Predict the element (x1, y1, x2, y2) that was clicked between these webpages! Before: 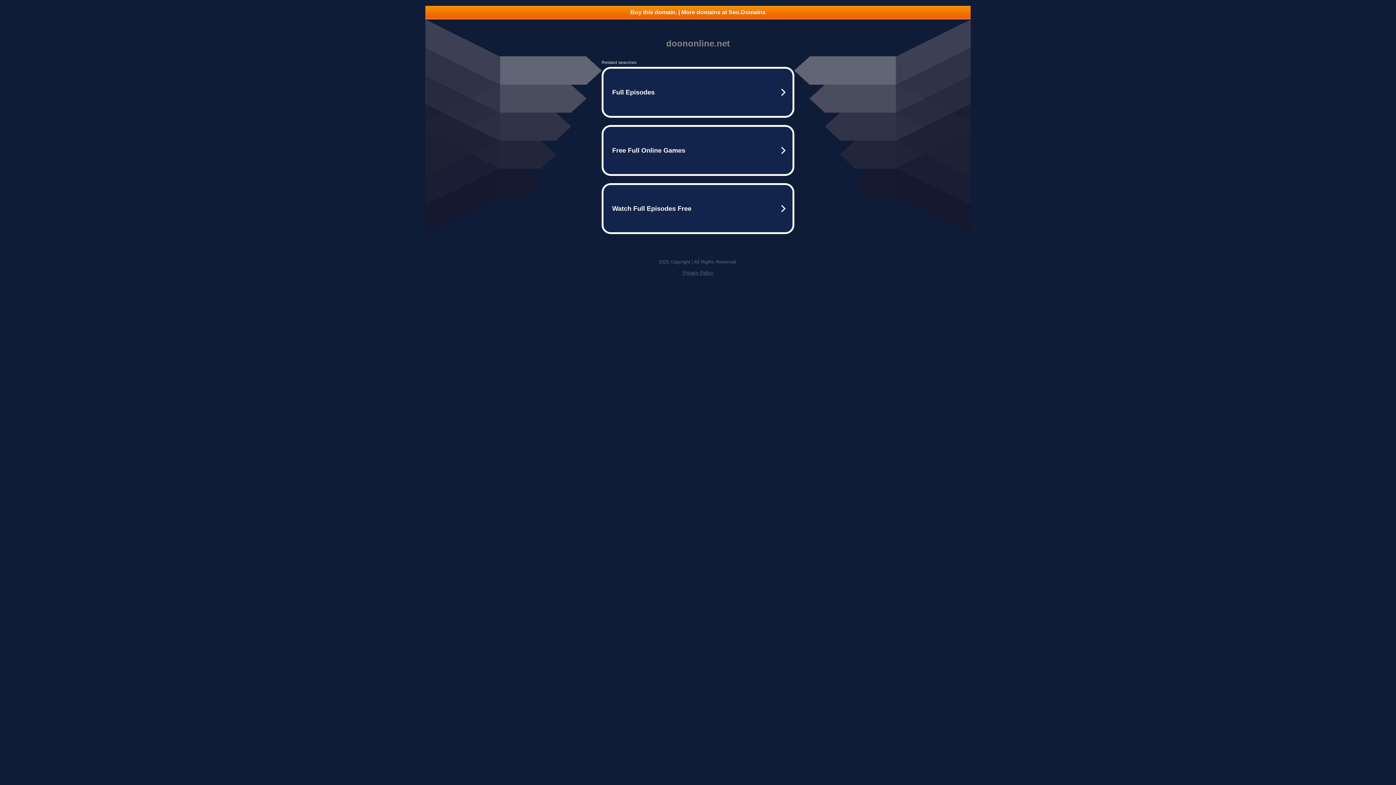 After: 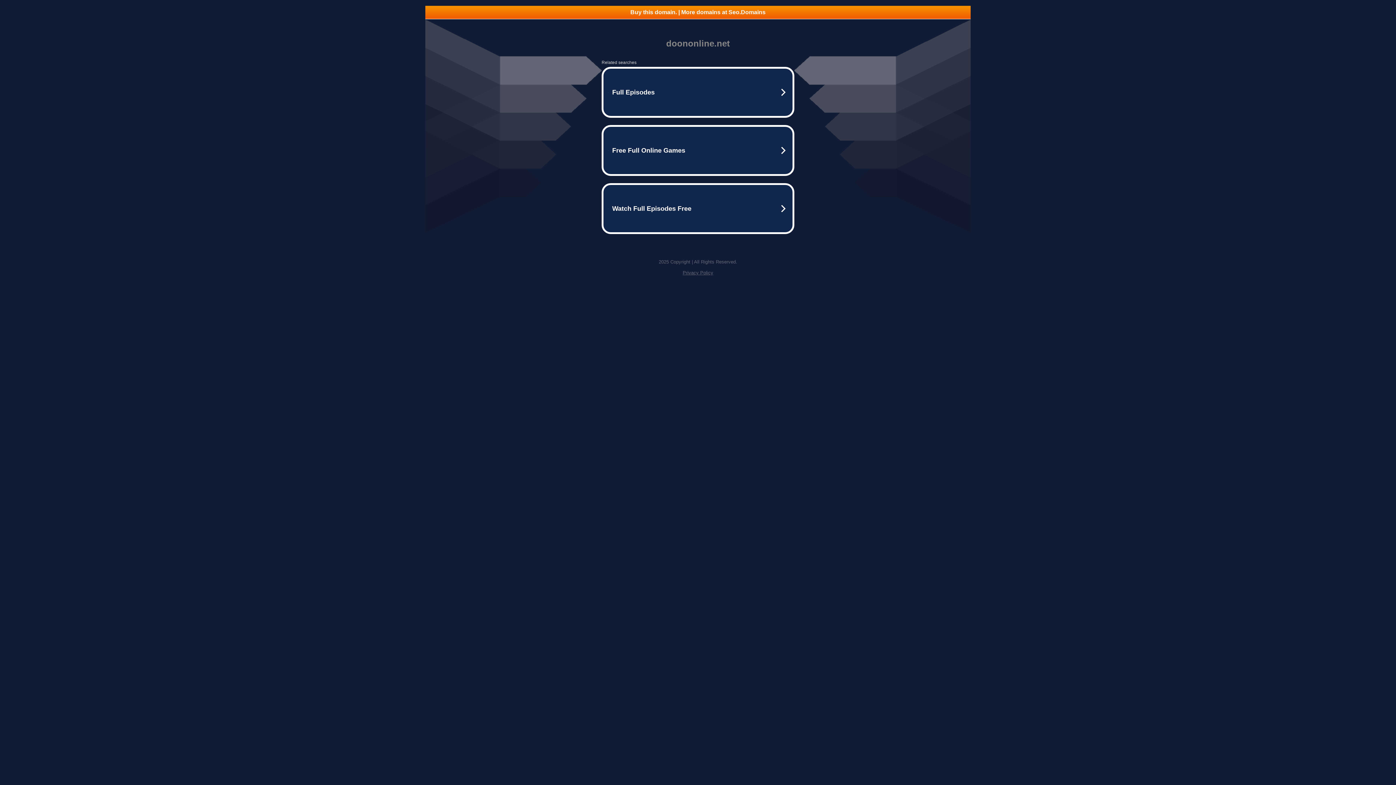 Action: bbox: (682, 270, 713, 275) label: Privacy Policy